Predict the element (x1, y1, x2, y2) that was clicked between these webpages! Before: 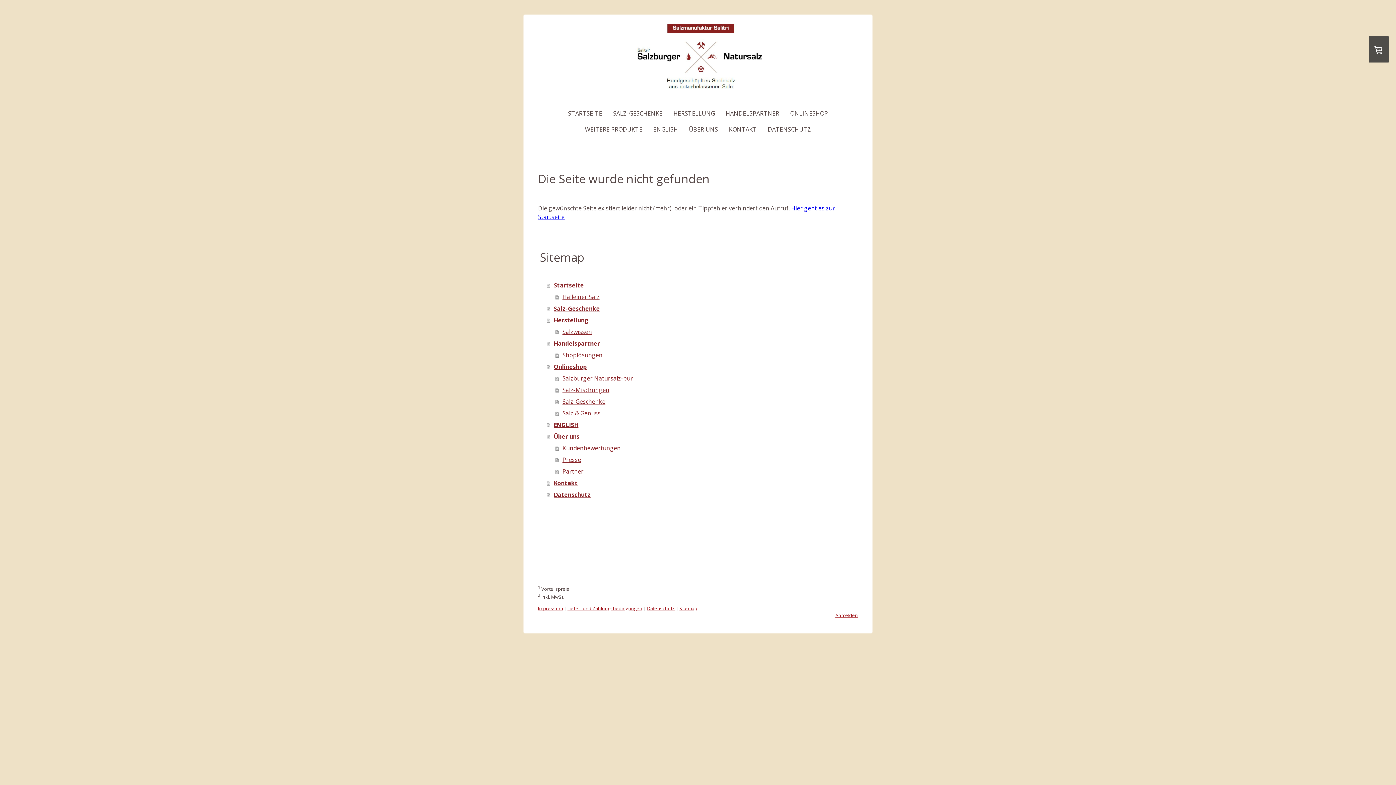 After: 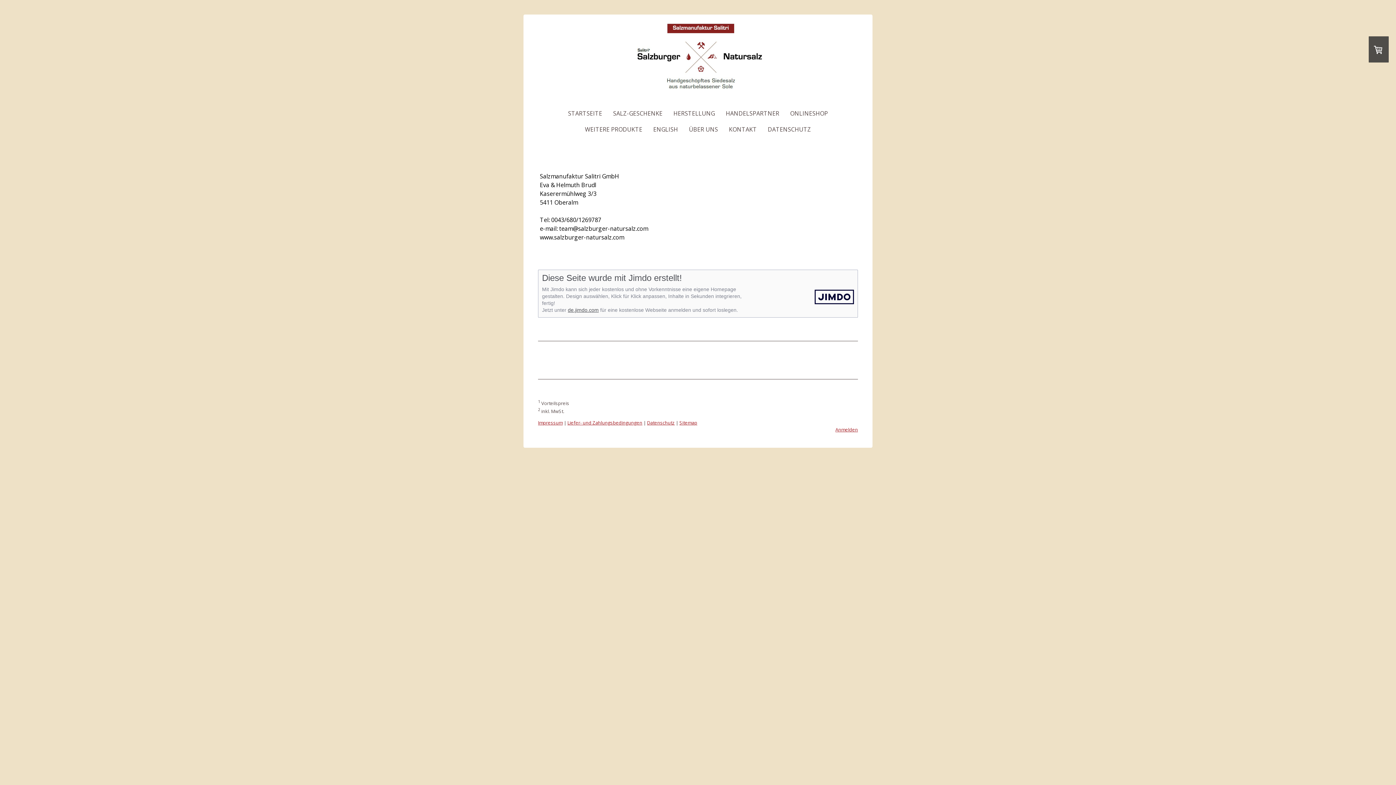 Action: bbox: (538, 605, 562, 611) label: Impressum